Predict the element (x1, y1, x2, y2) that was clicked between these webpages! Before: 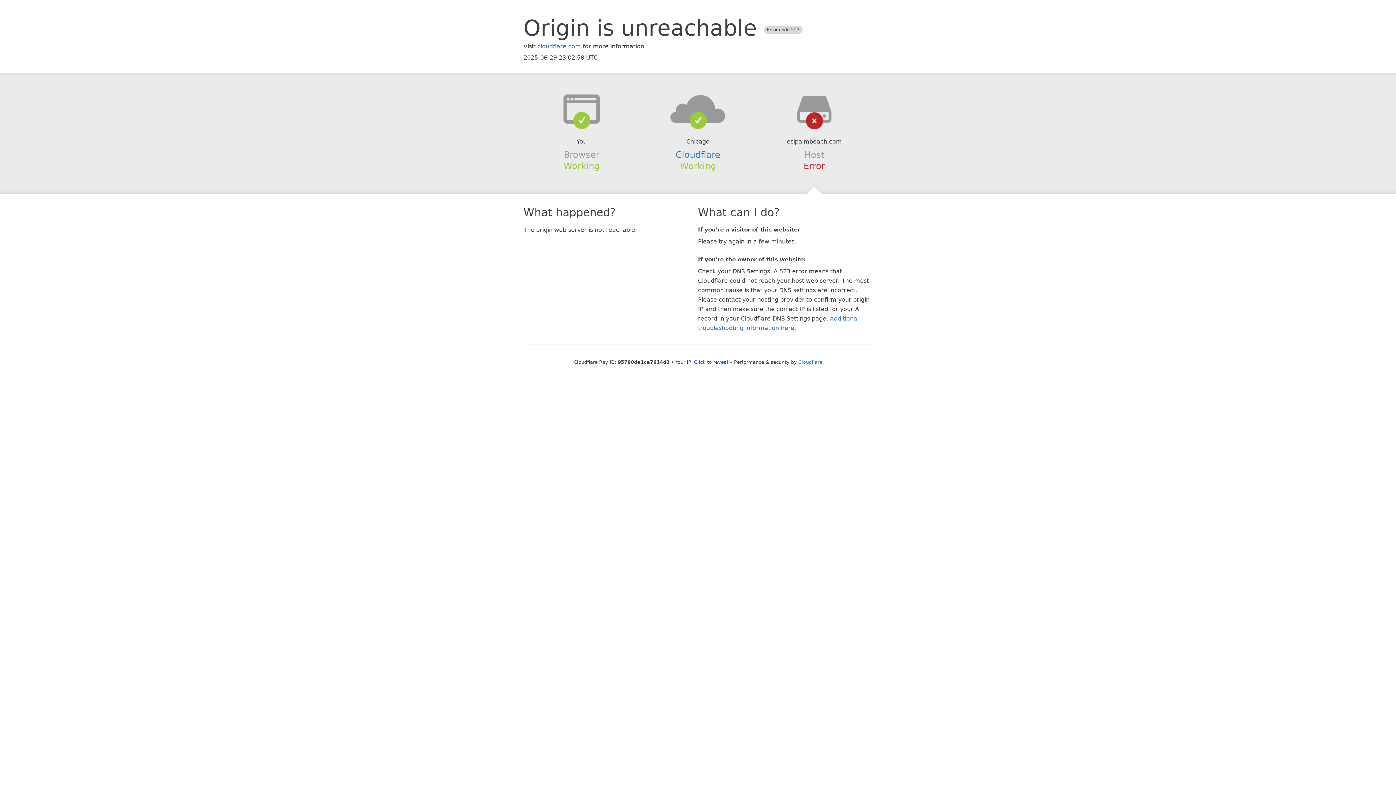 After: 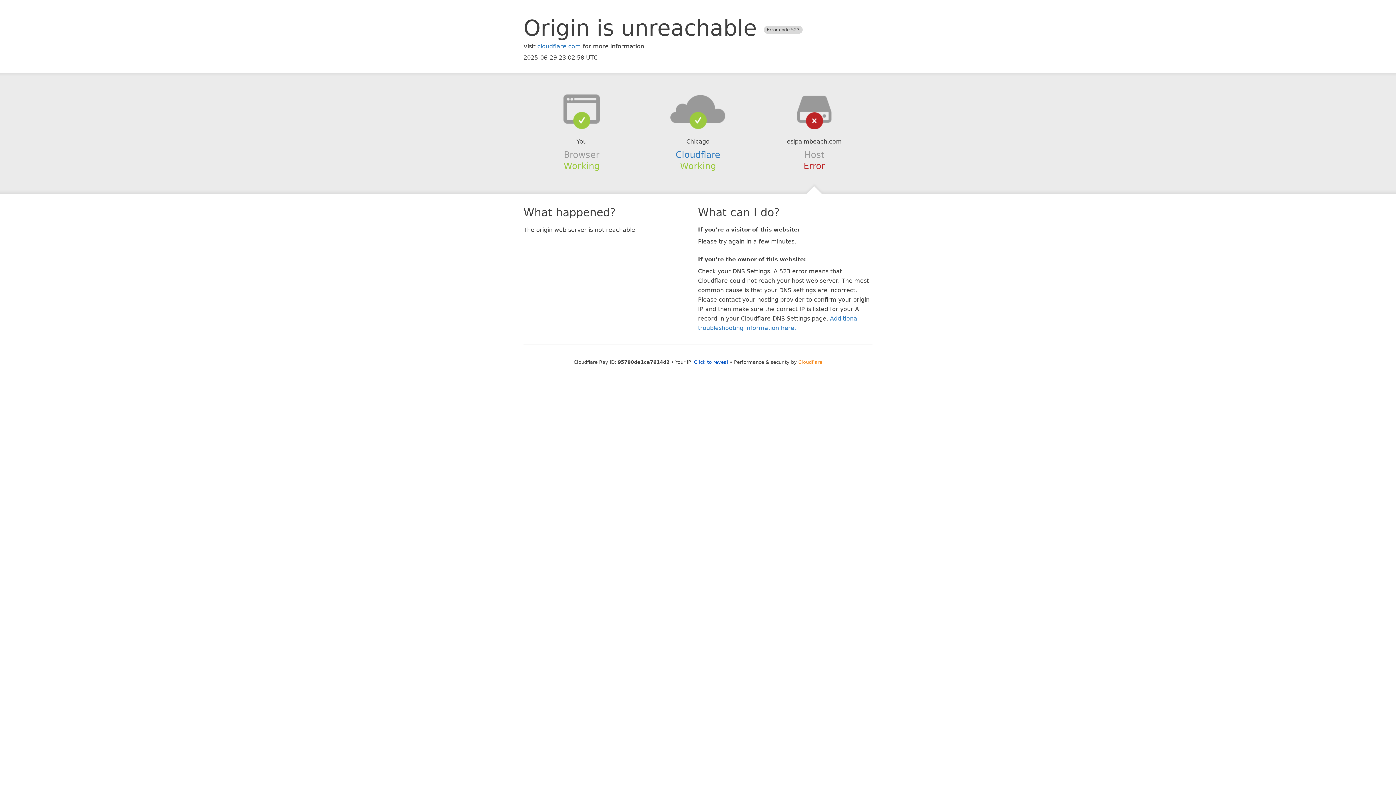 Action: label: Cloudflare bbox: (798, 359, 822, 364)